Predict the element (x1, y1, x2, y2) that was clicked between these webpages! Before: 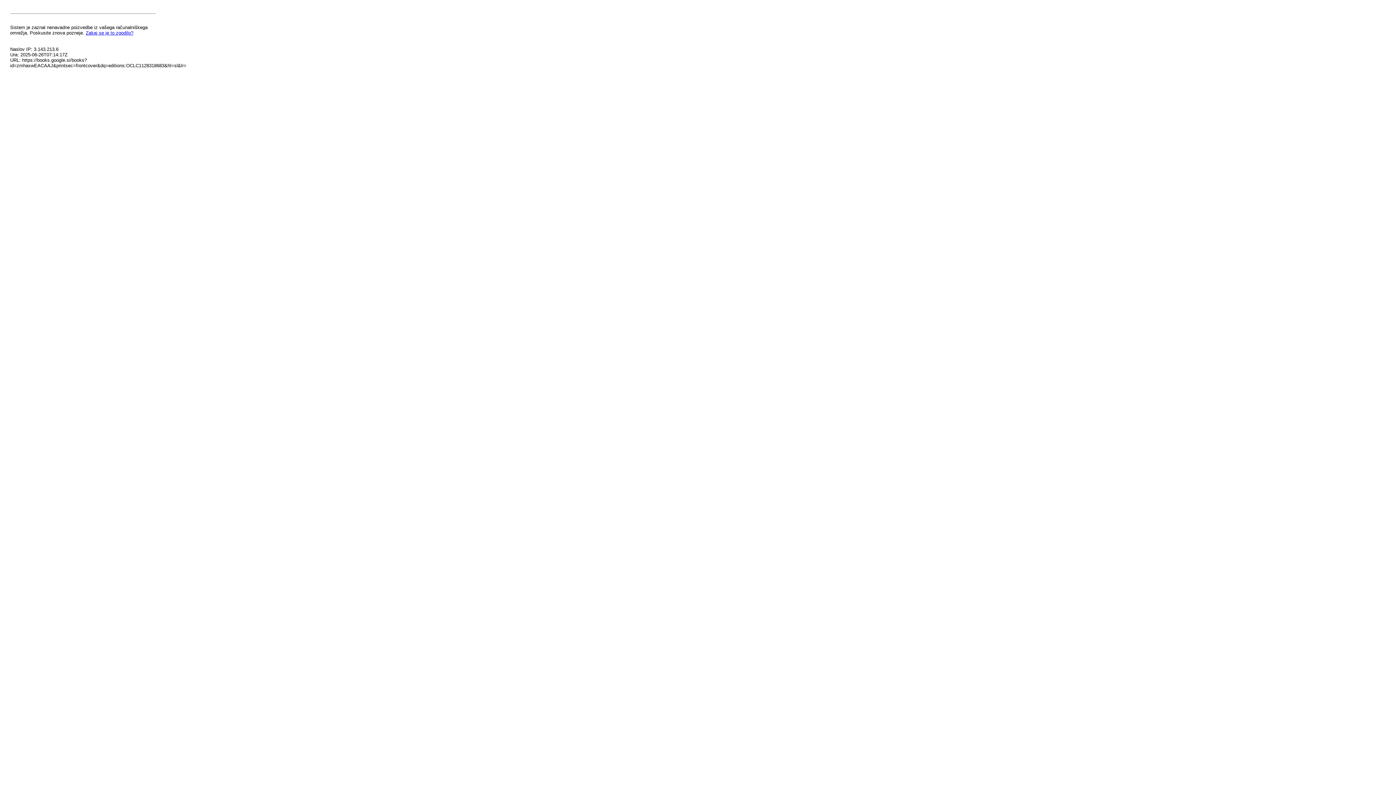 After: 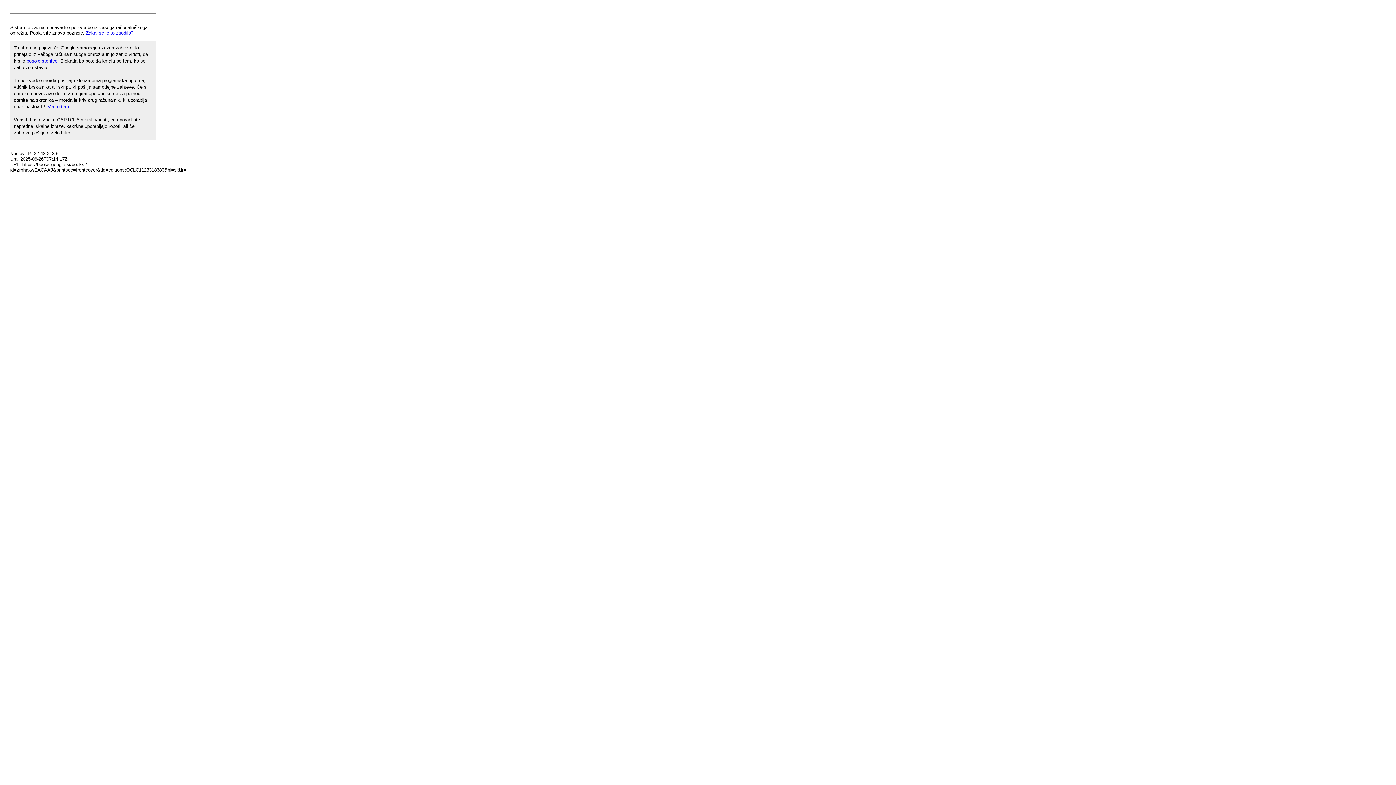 Action: label: Zakaj se je to zgodilo? bbox: (85, 30, 133, 35)